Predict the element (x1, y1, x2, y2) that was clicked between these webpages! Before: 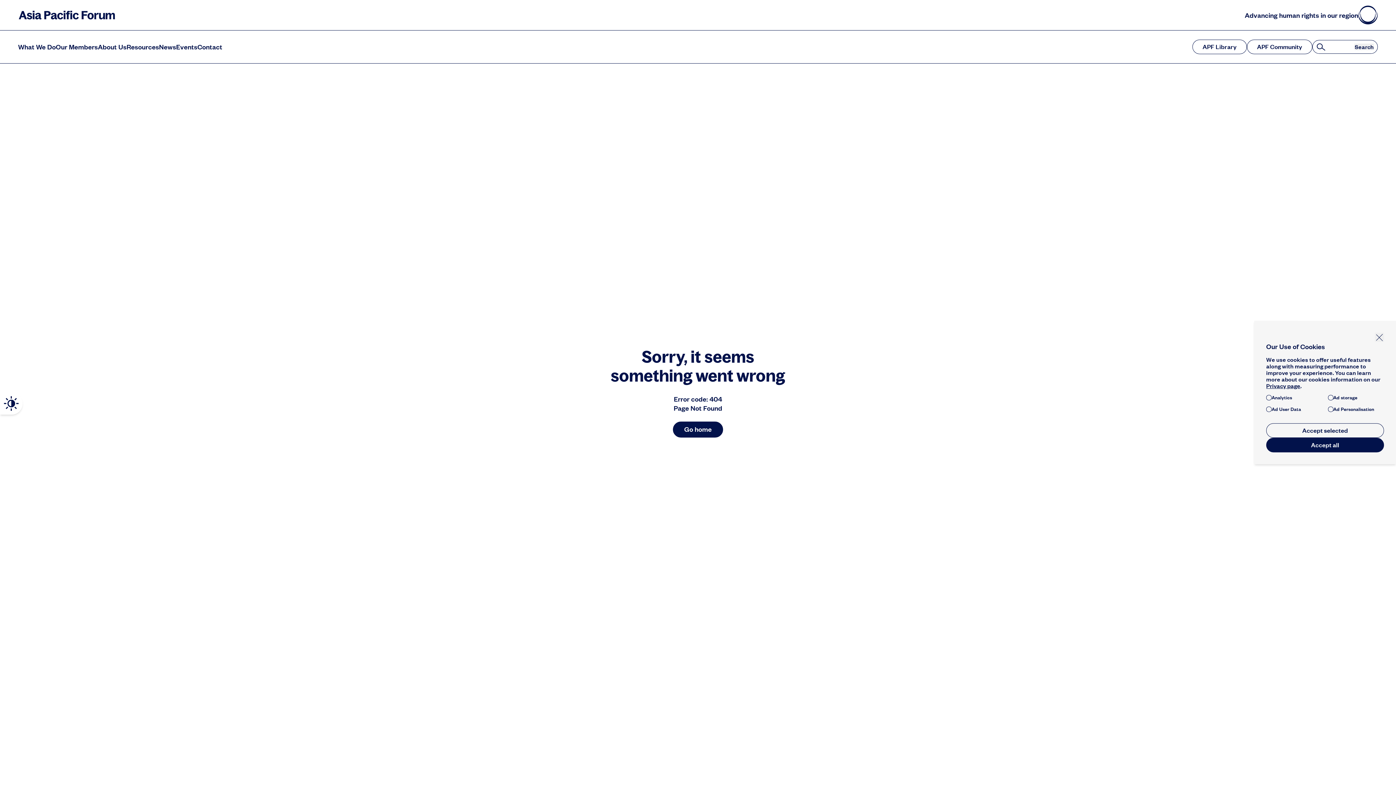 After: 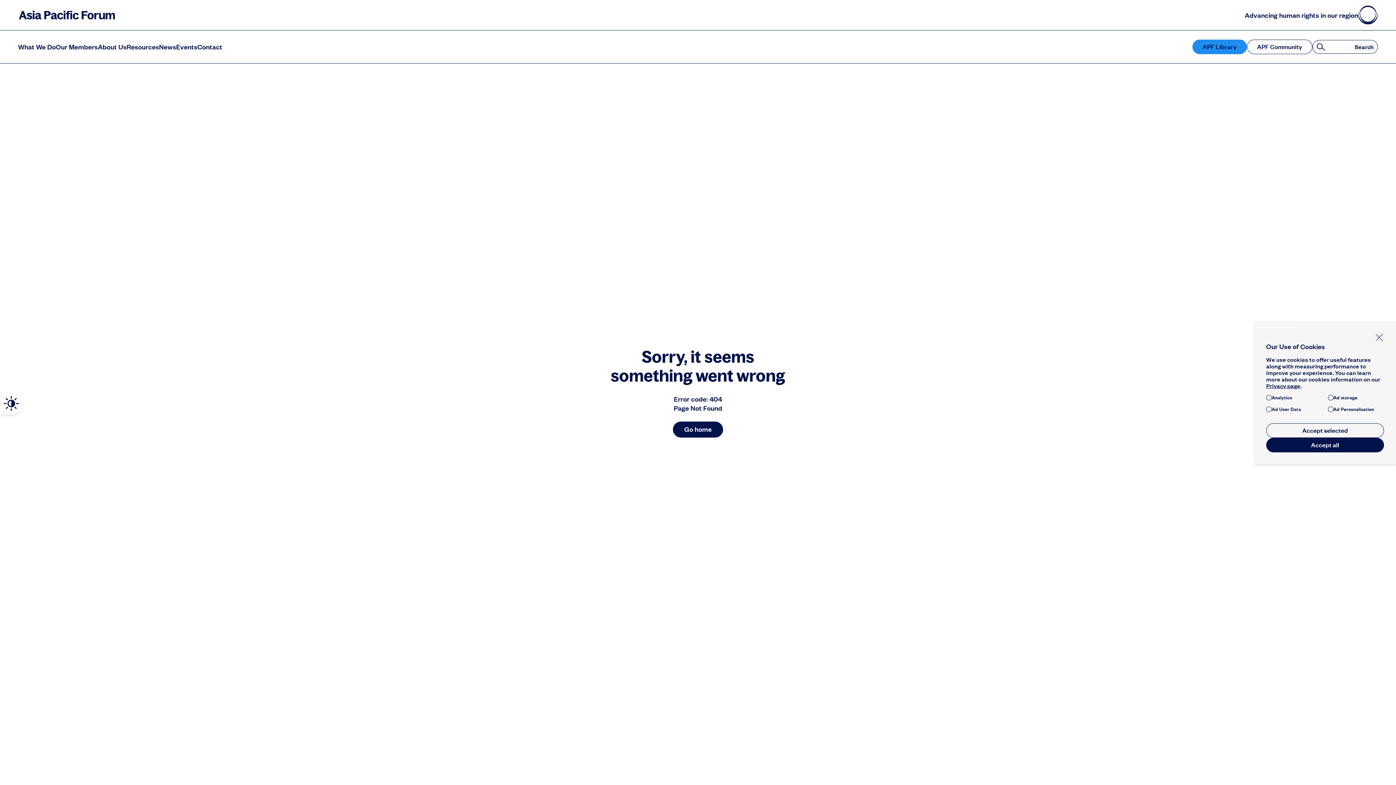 Action: bbox: (1192, 39, 1247, 54) label: APF Library